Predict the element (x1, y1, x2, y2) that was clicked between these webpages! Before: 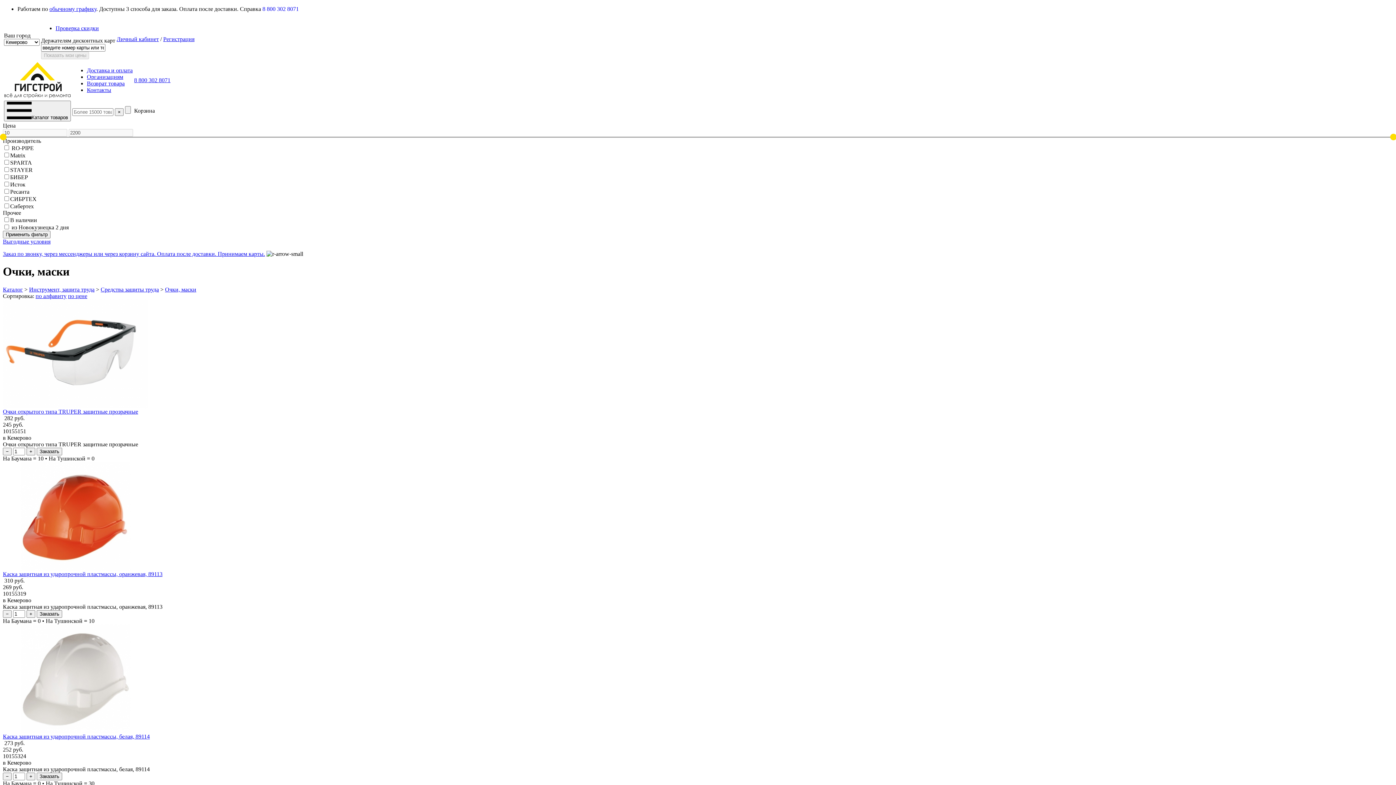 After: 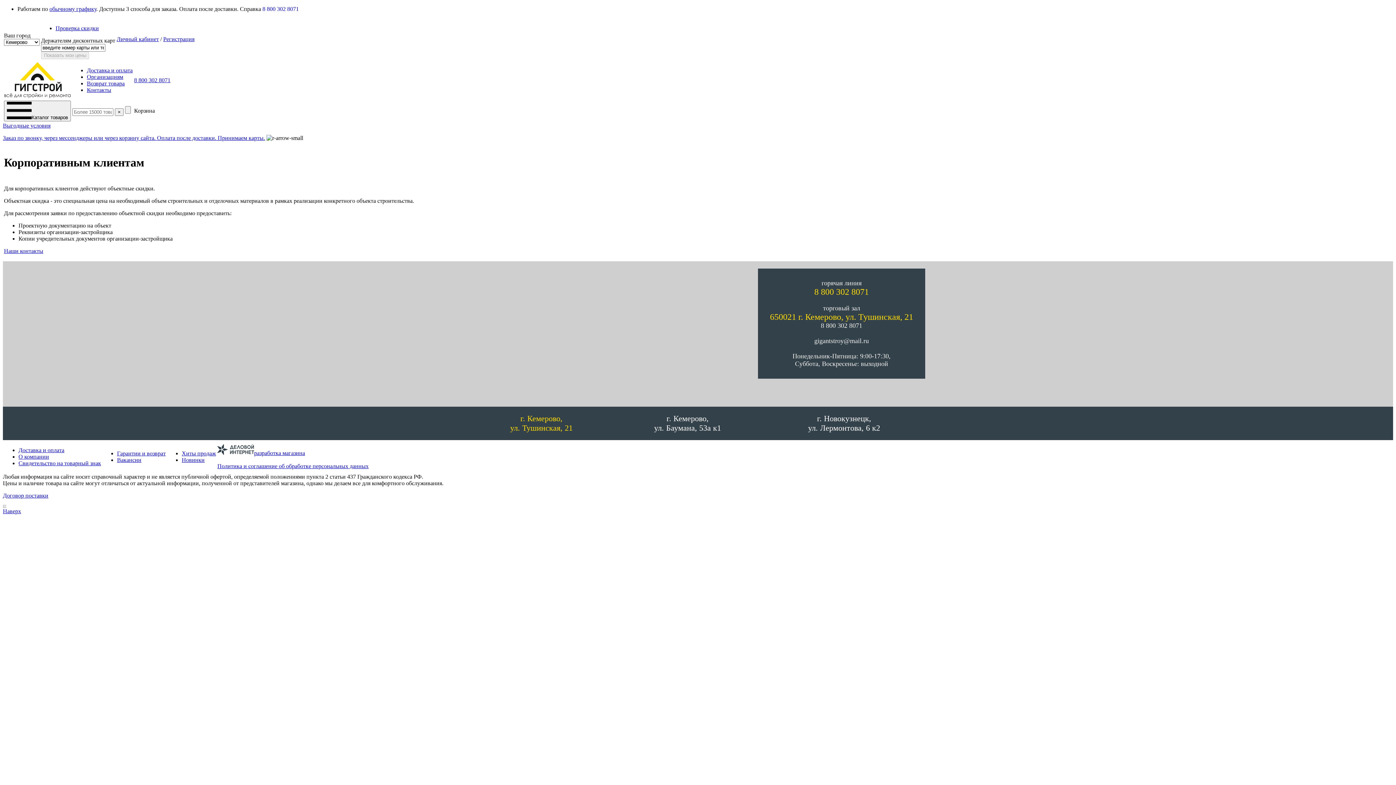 Action: label: Организациям bbox: (86, 73, 123, 80)